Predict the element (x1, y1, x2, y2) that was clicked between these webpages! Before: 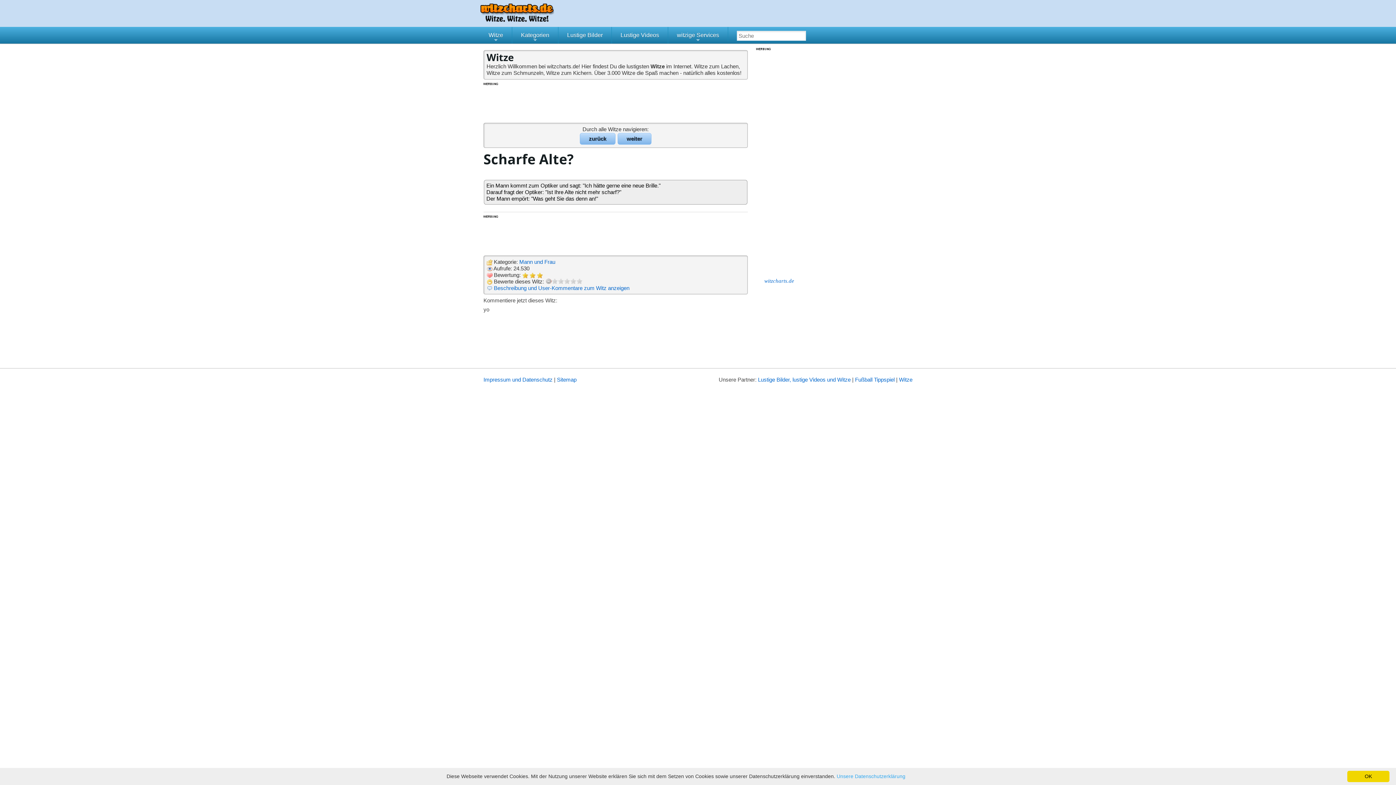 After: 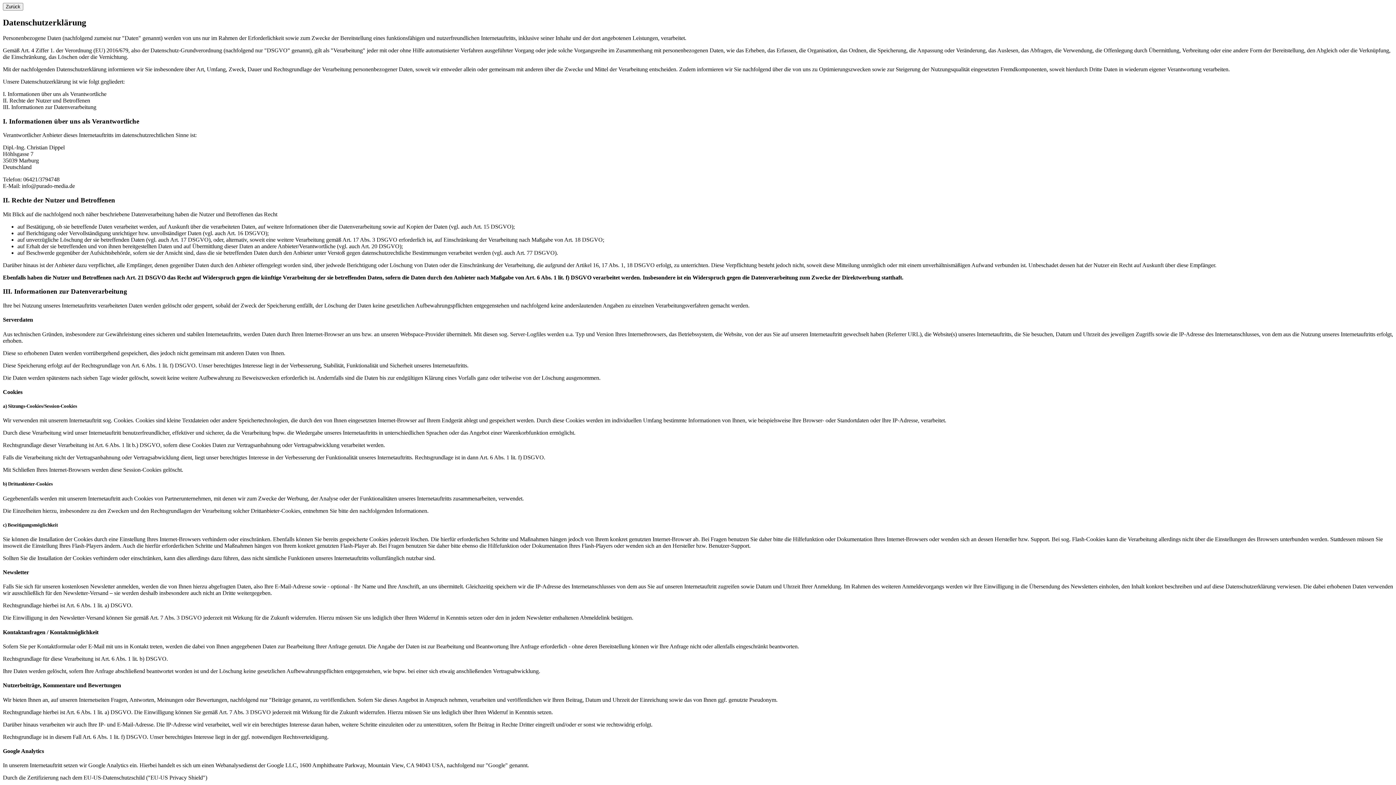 Action: bbox: (836, 773, 905, 779) label: Unsere Datenschutzerklärung